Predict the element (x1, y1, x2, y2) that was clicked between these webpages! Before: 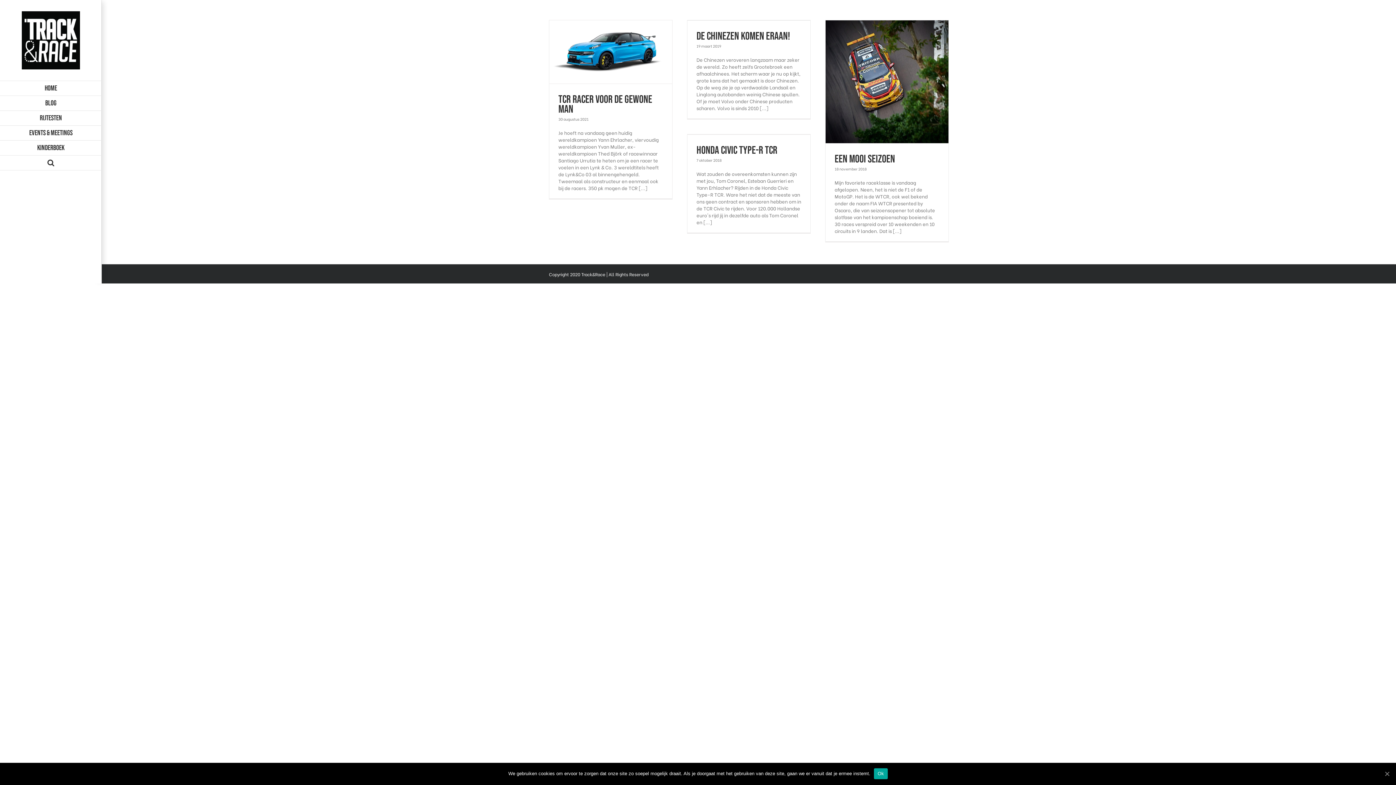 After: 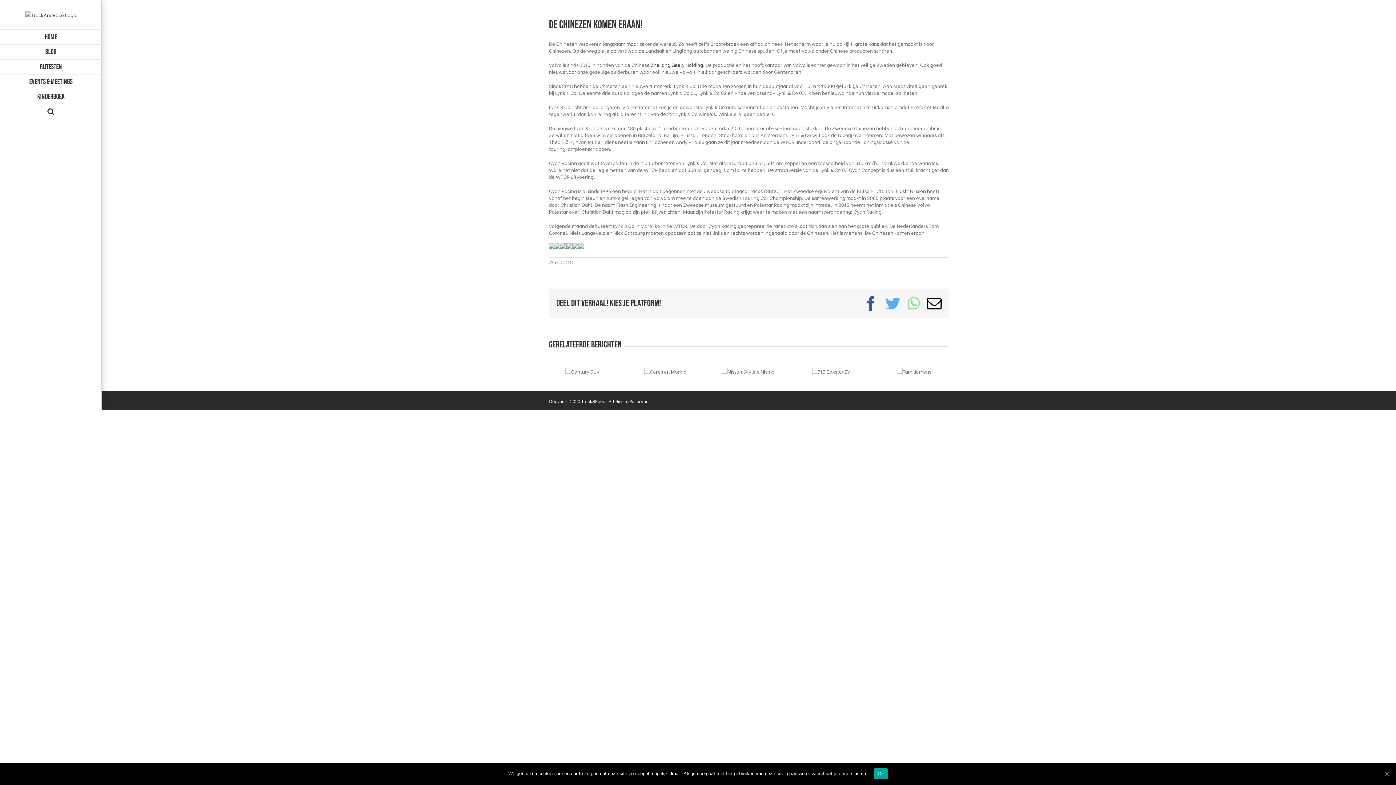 Action: label: De Chinezen komen eraan! bbox: (696, 29, 790, 42)